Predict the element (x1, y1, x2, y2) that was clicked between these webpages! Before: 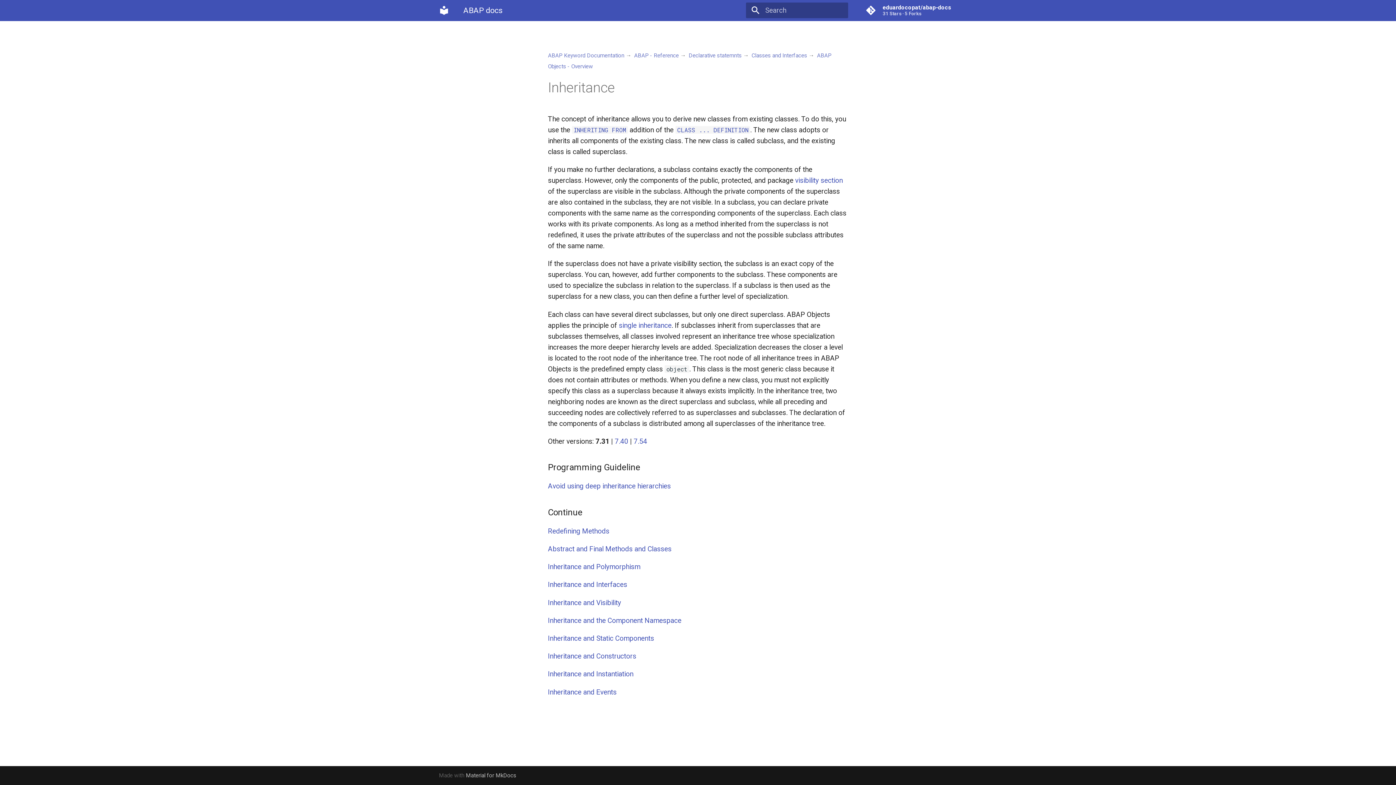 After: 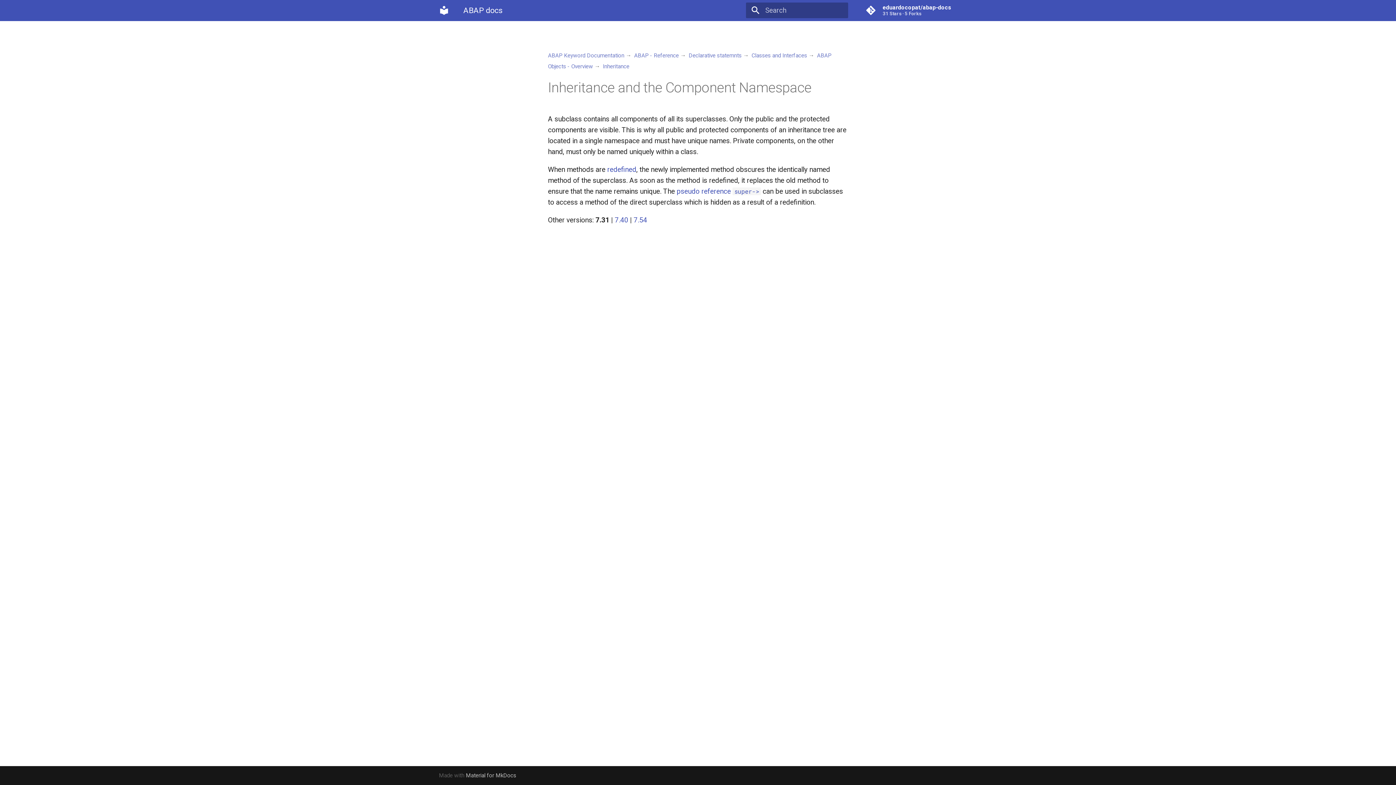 Action: bbox: (548, 616, 681, 625) label: Inheritance and the Component Namespace